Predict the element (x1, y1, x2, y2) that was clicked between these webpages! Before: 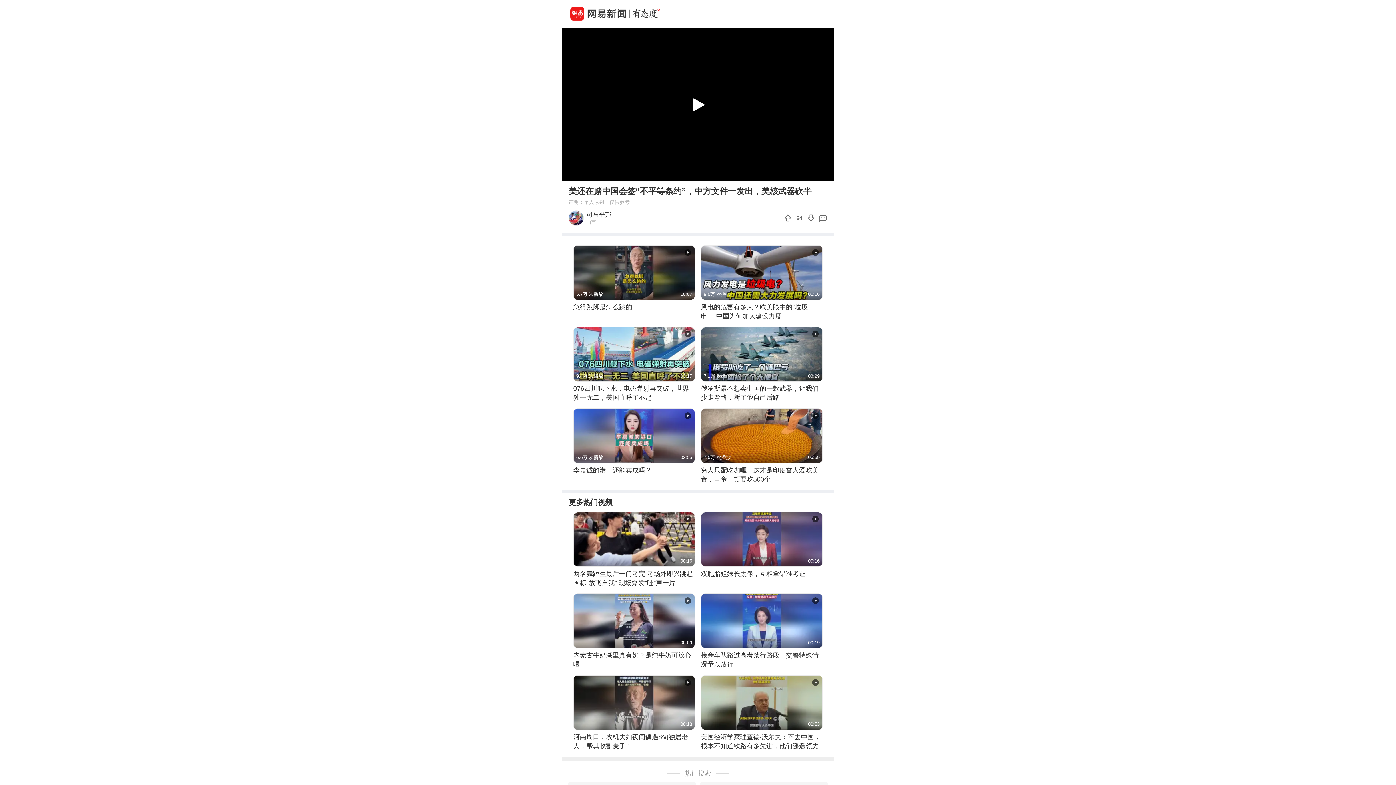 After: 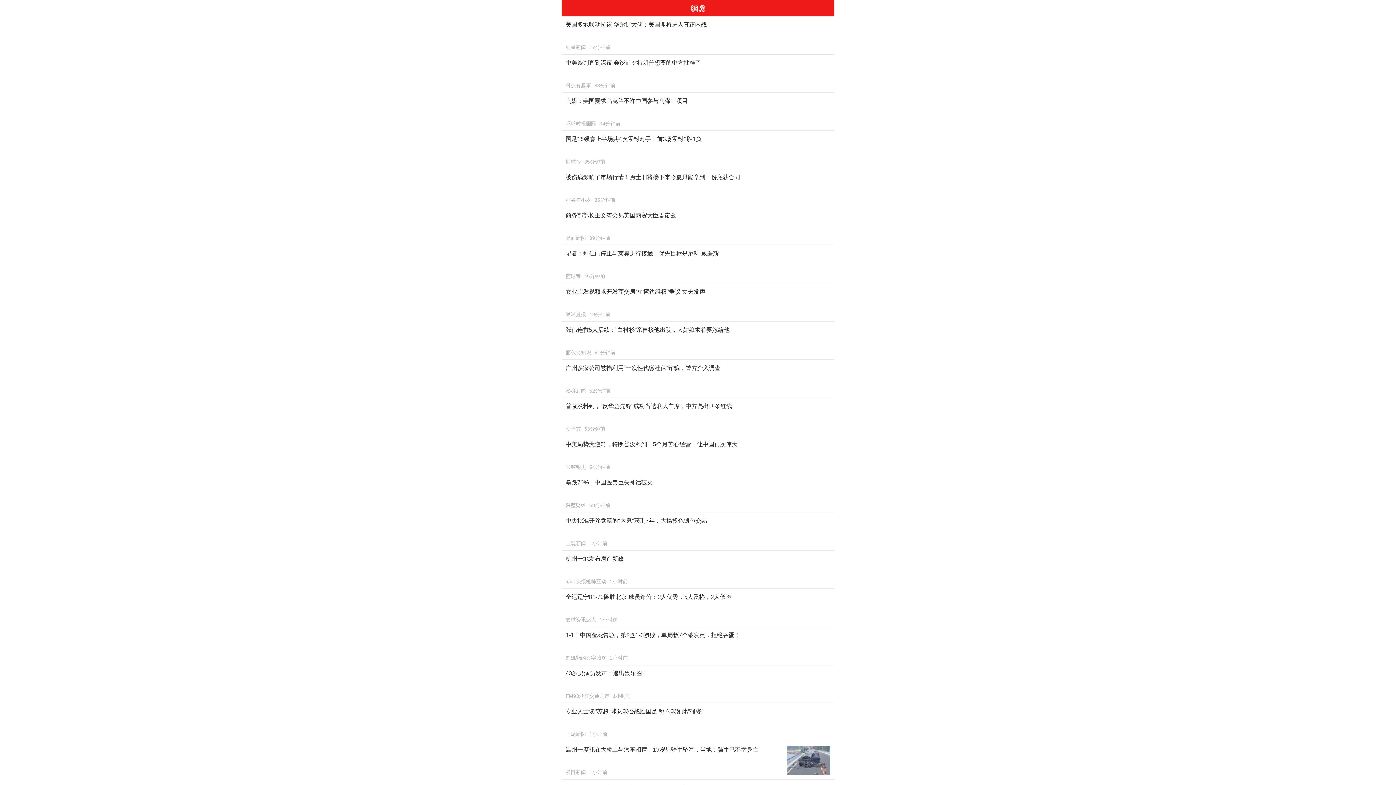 Action: bbox: (685, 769, 711, 778) label: 热门搜索